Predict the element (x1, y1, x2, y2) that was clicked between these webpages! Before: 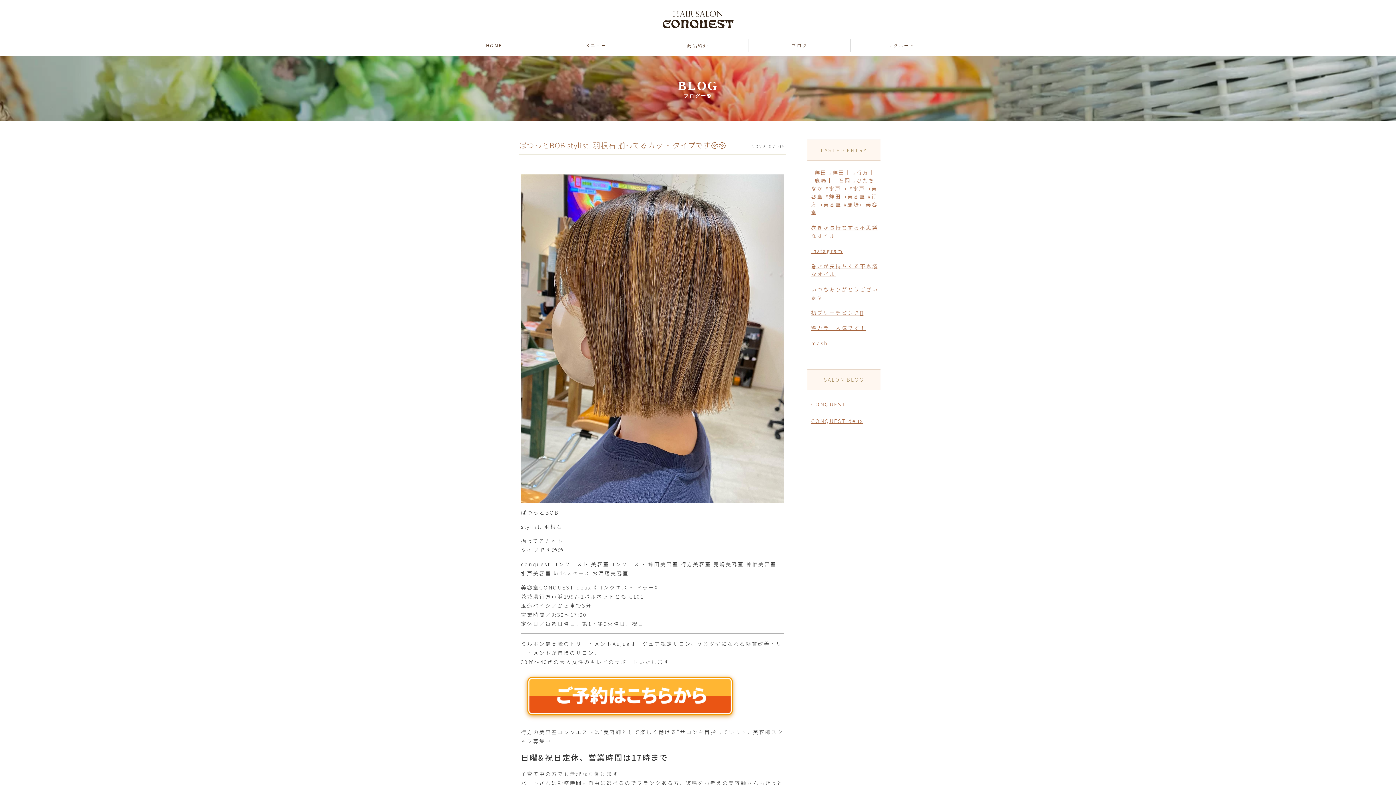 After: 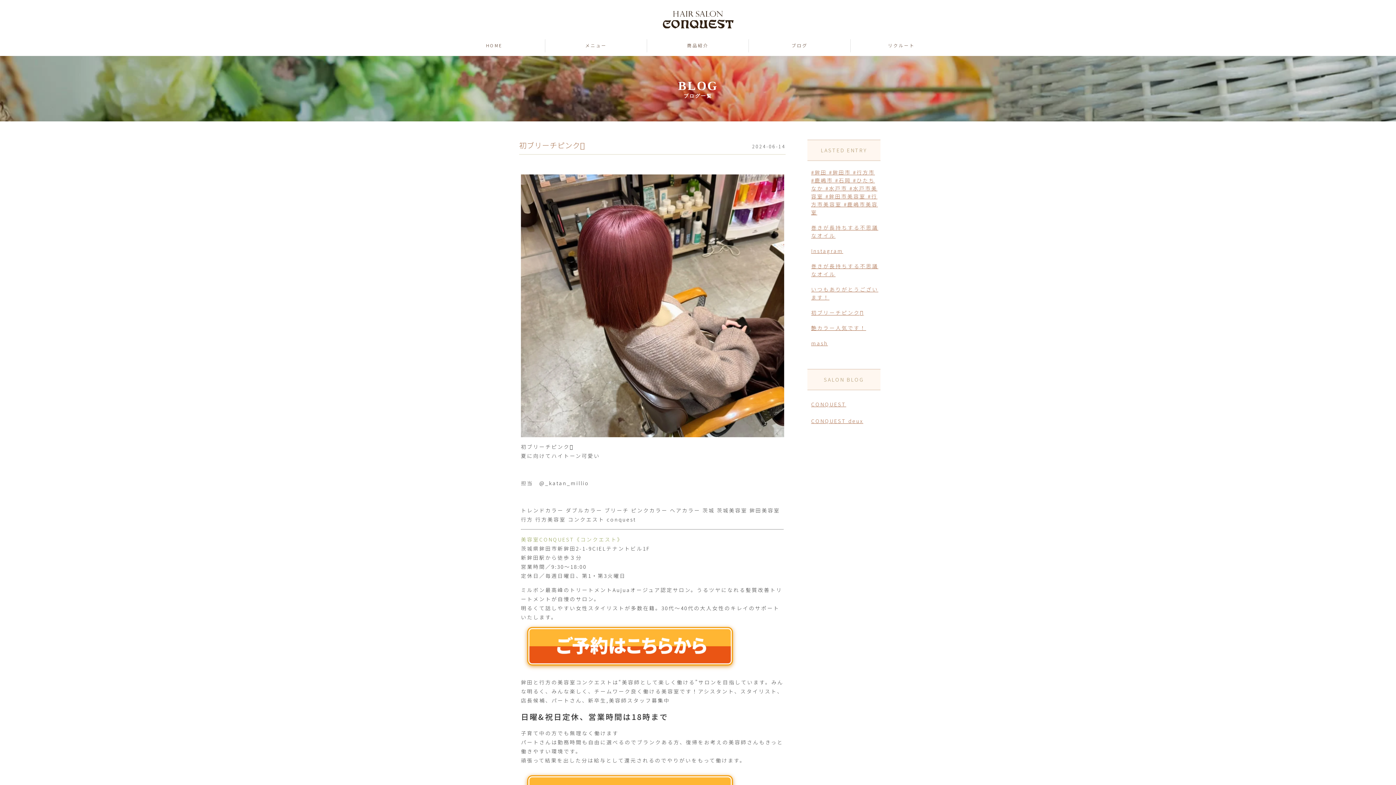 Action: bbox: (811, 308, 864, 316) label: 初ブリーチピンク🩷